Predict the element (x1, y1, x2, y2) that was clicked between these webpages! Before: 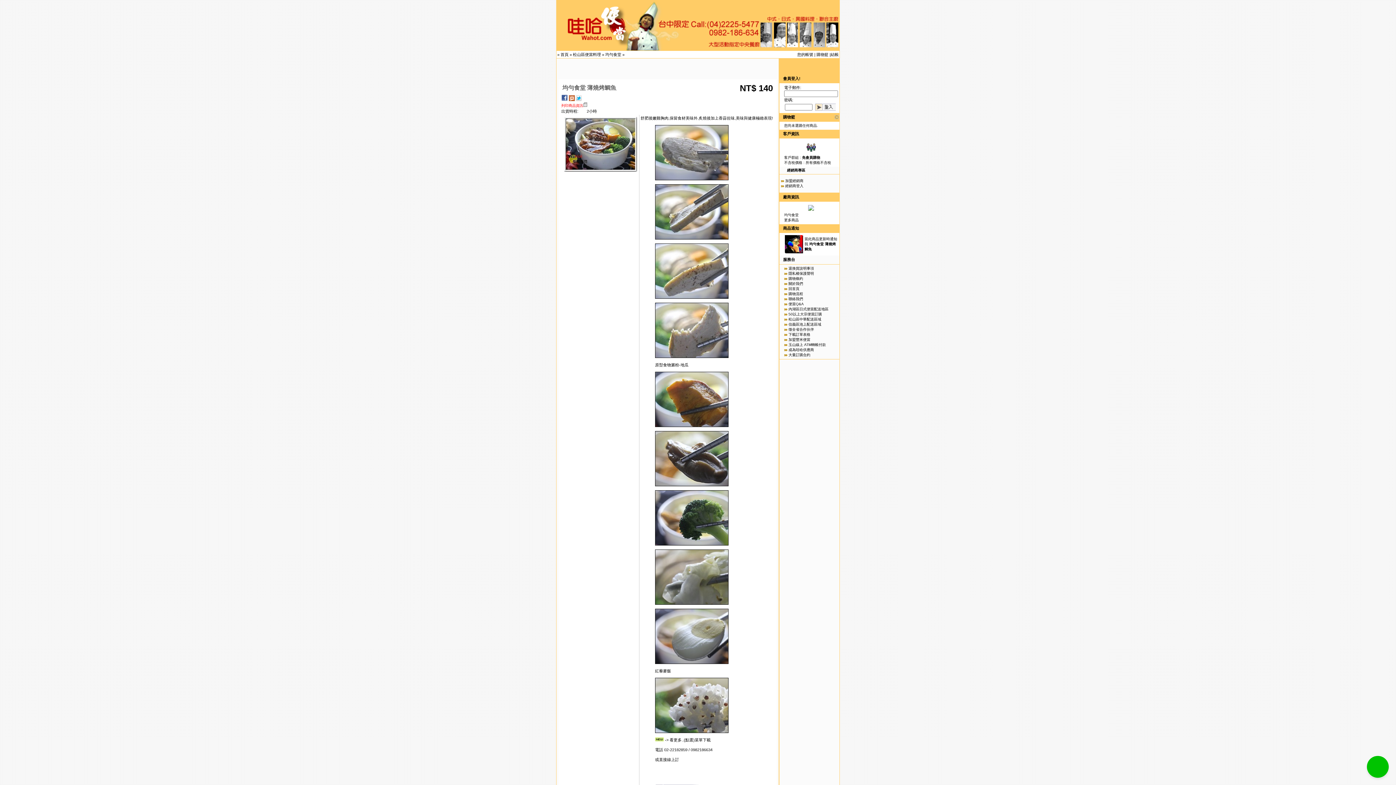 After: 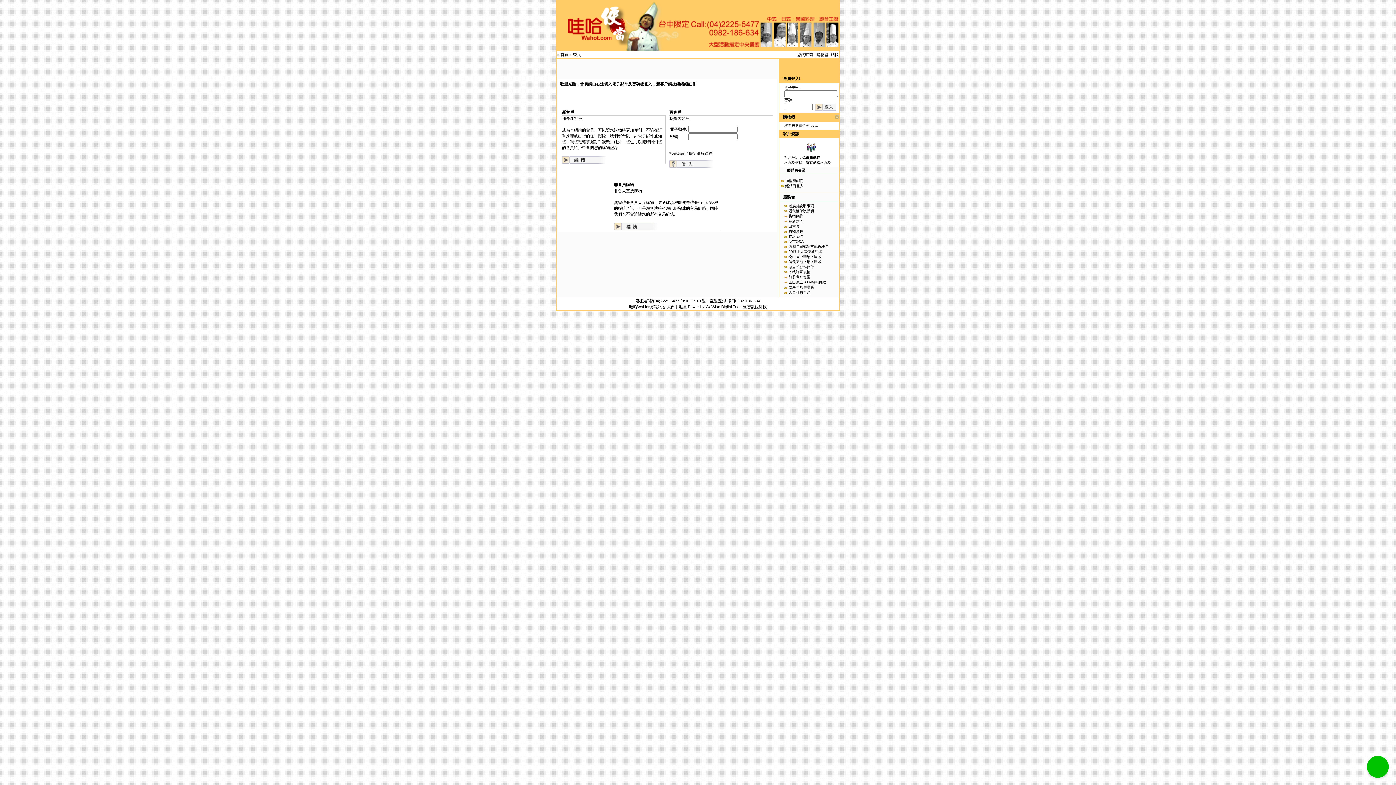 Action: bbox: (785, 250, 803, 254)